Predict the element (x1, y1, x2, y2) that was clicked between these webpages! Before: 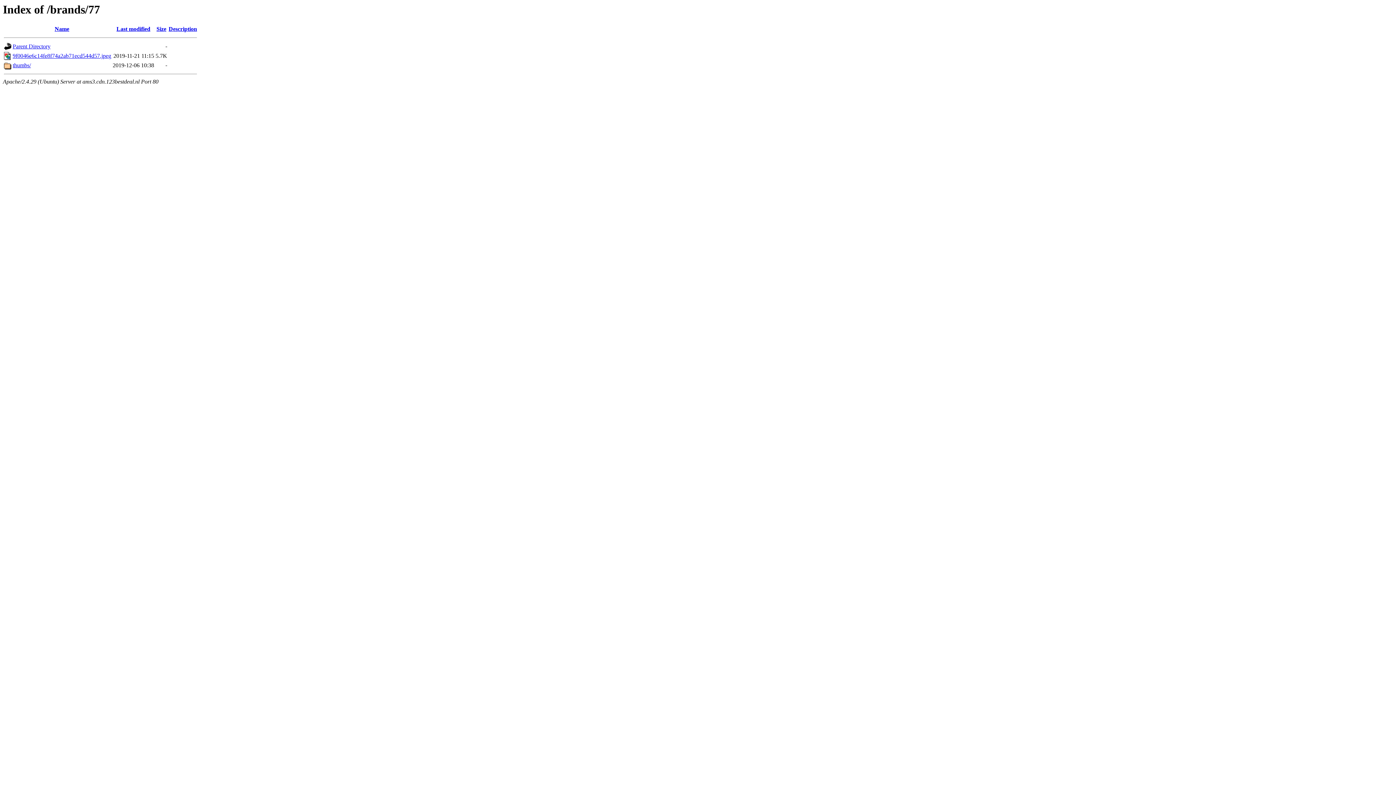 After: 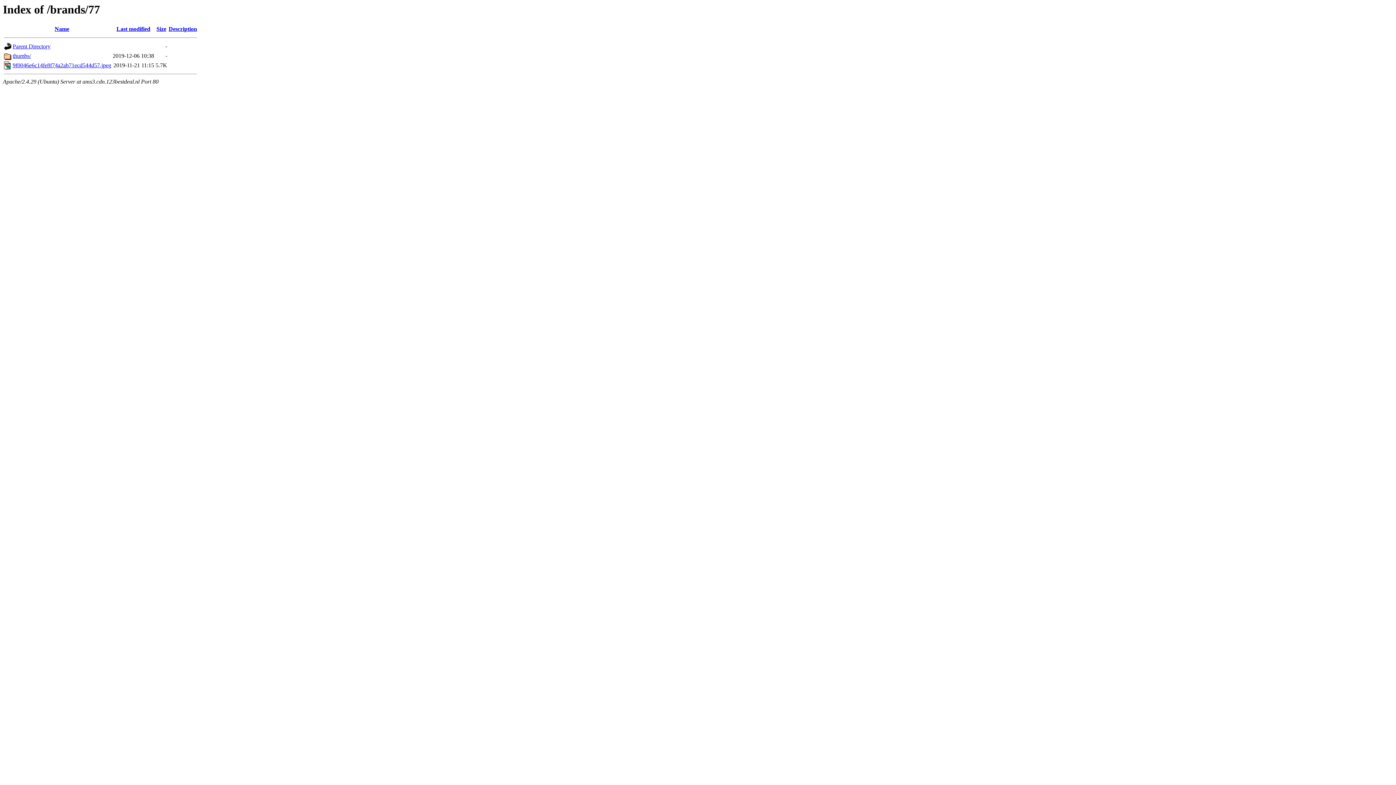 Action: label: Size bbox: (156, 25, 166, 32)